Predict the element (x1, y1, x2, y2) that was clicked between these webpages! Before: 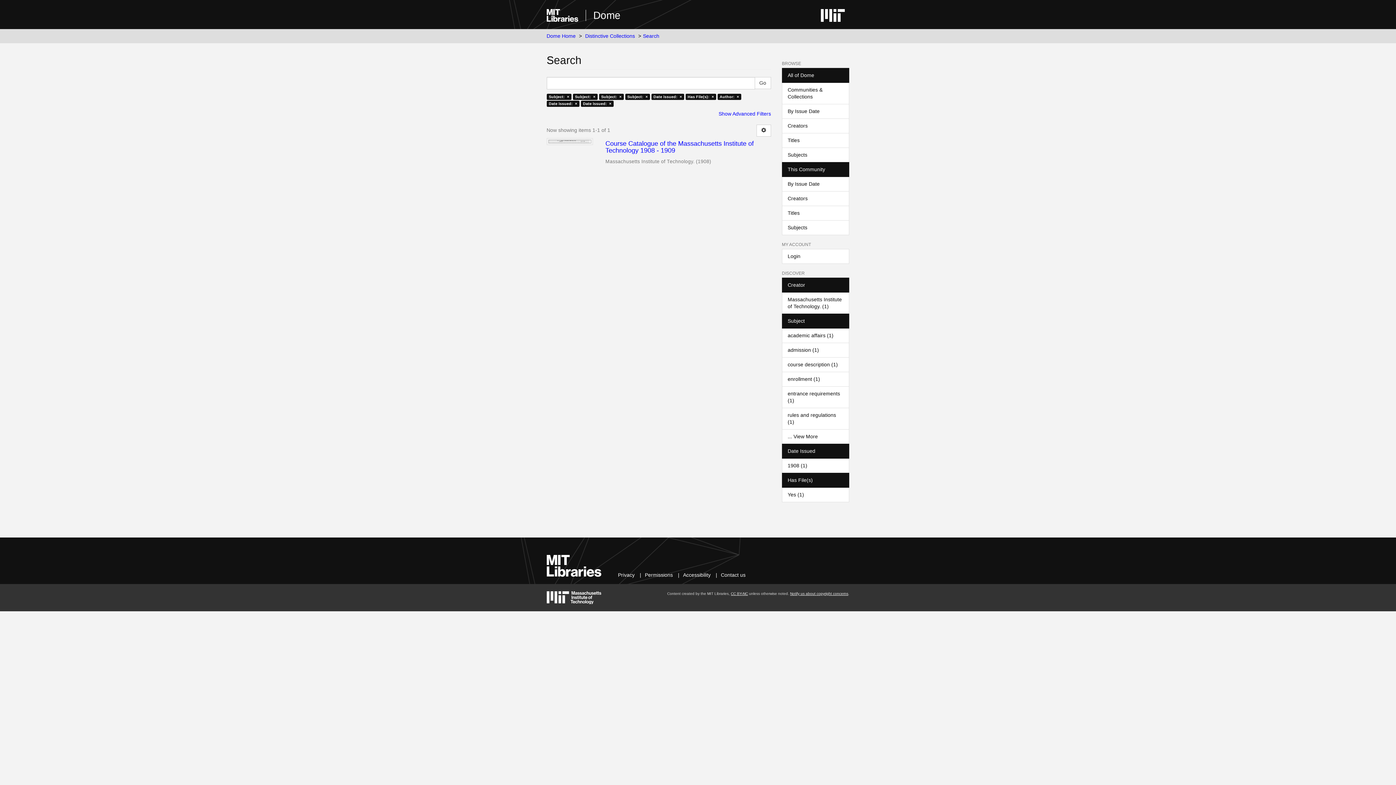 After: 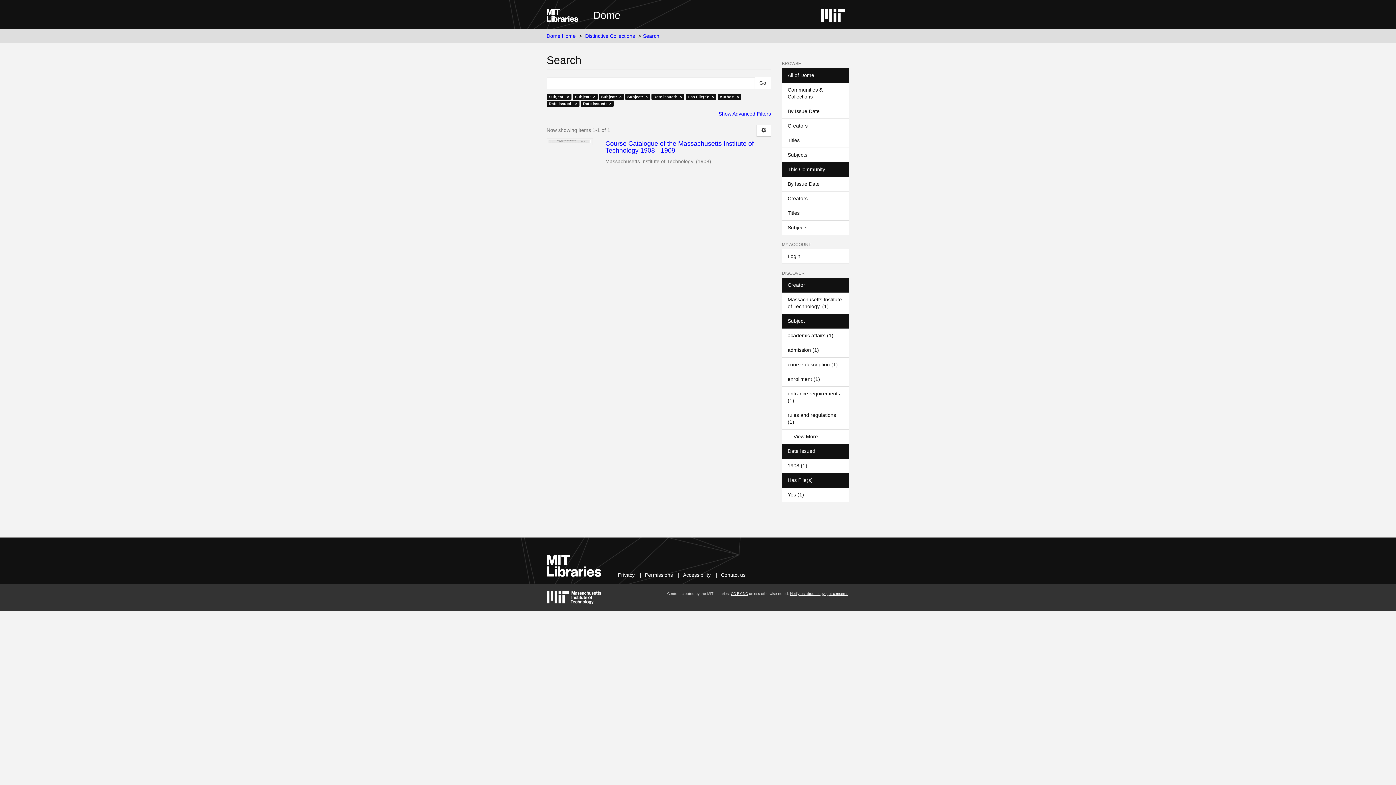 Action: label: This Community bbox: (782, 162, 849, 177)